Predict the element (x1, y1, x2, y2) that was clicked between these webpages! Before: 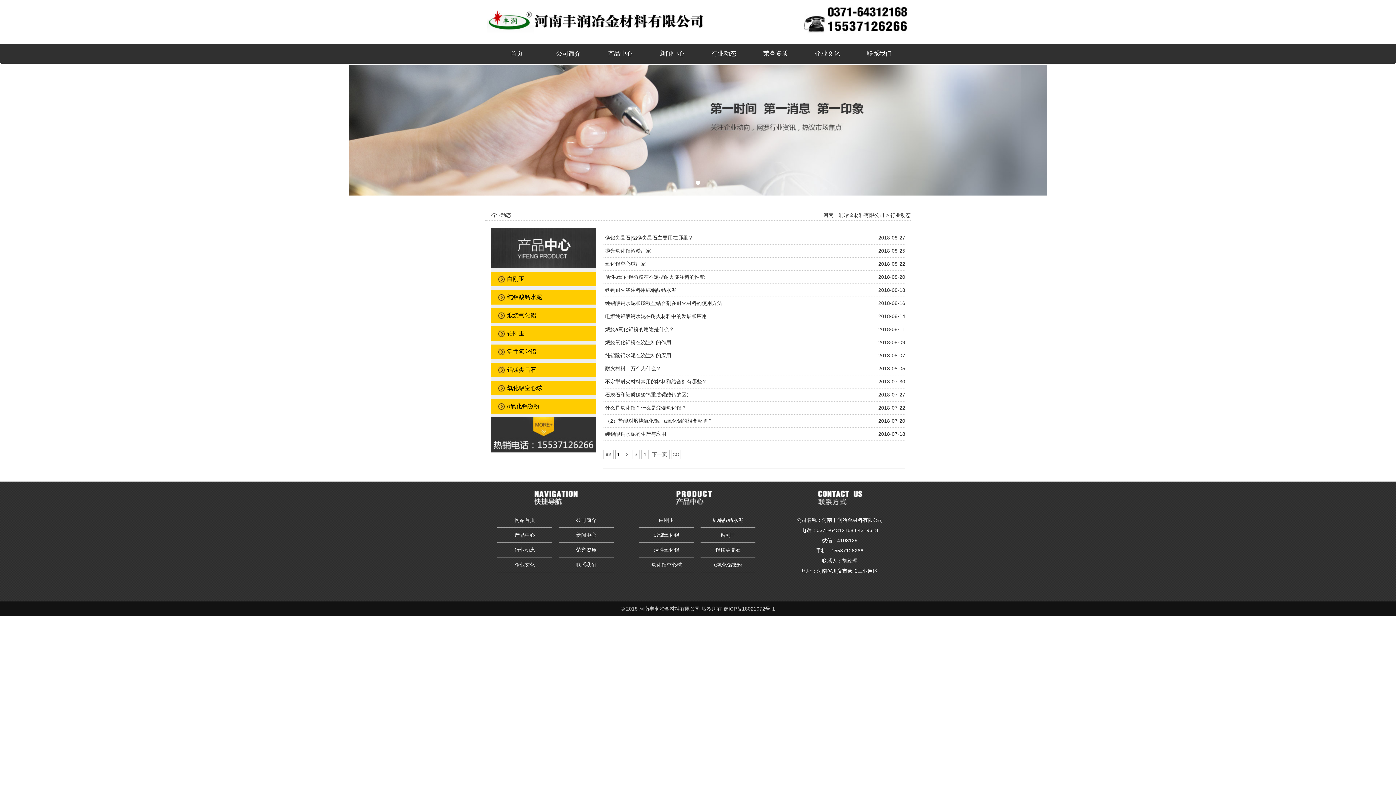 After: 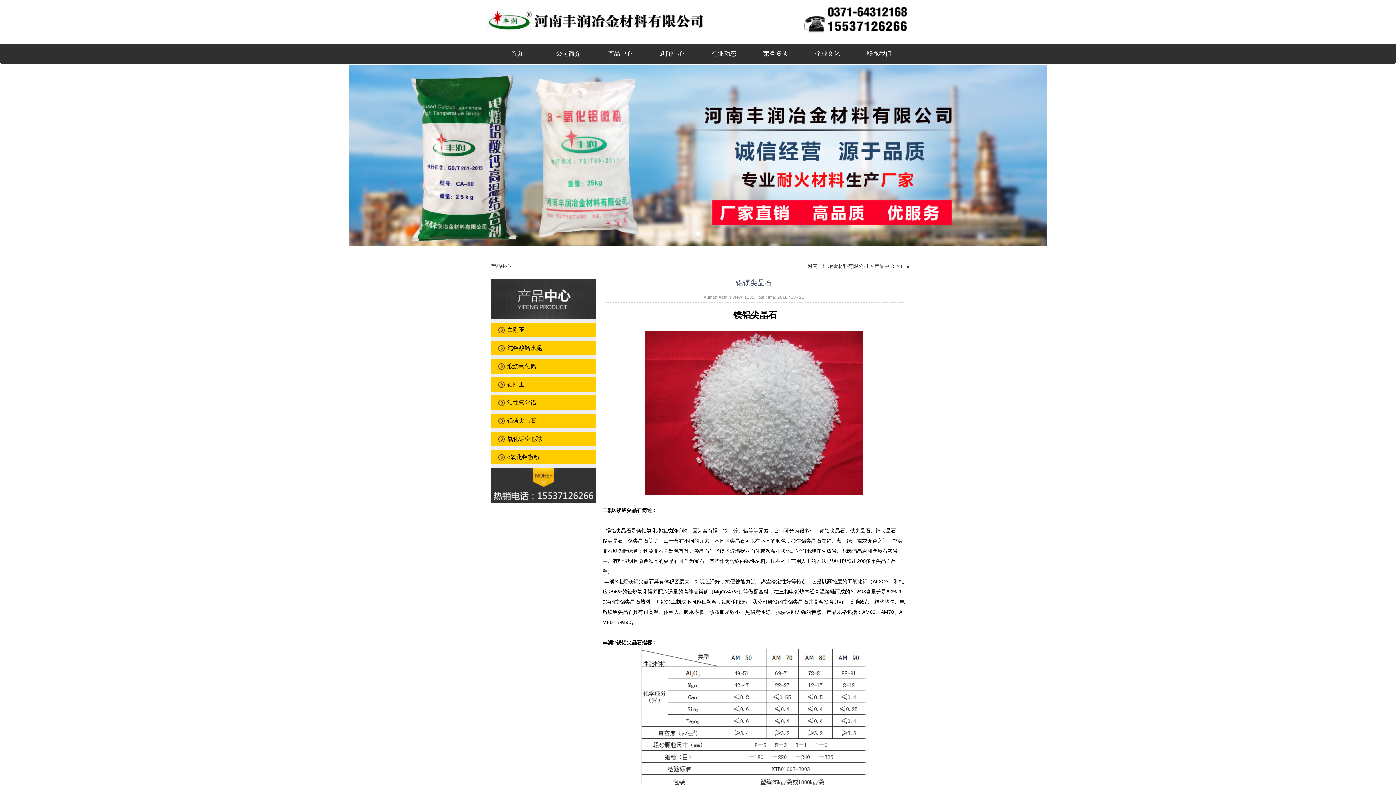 Action: bbox: (700, 542, 755, 557) label: 铝镁尖晶石